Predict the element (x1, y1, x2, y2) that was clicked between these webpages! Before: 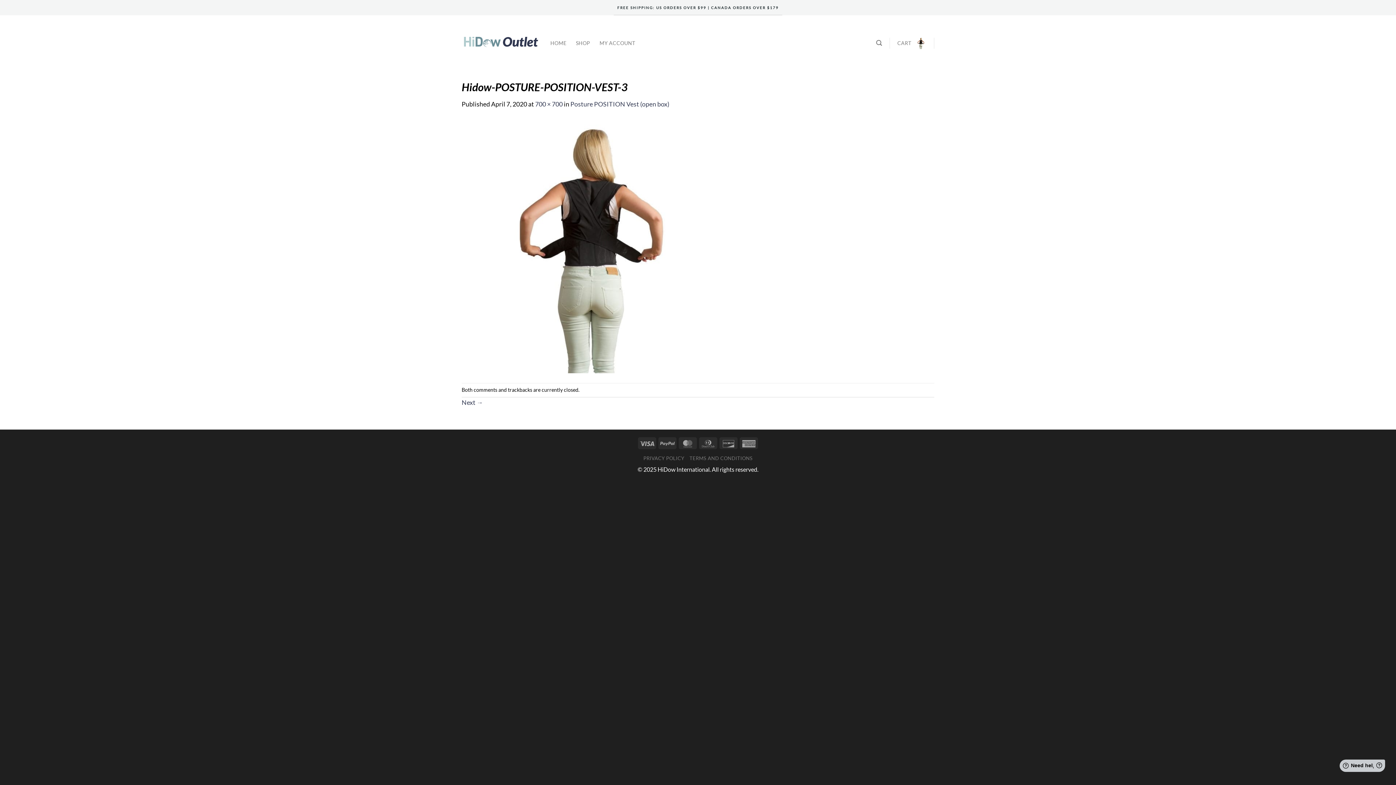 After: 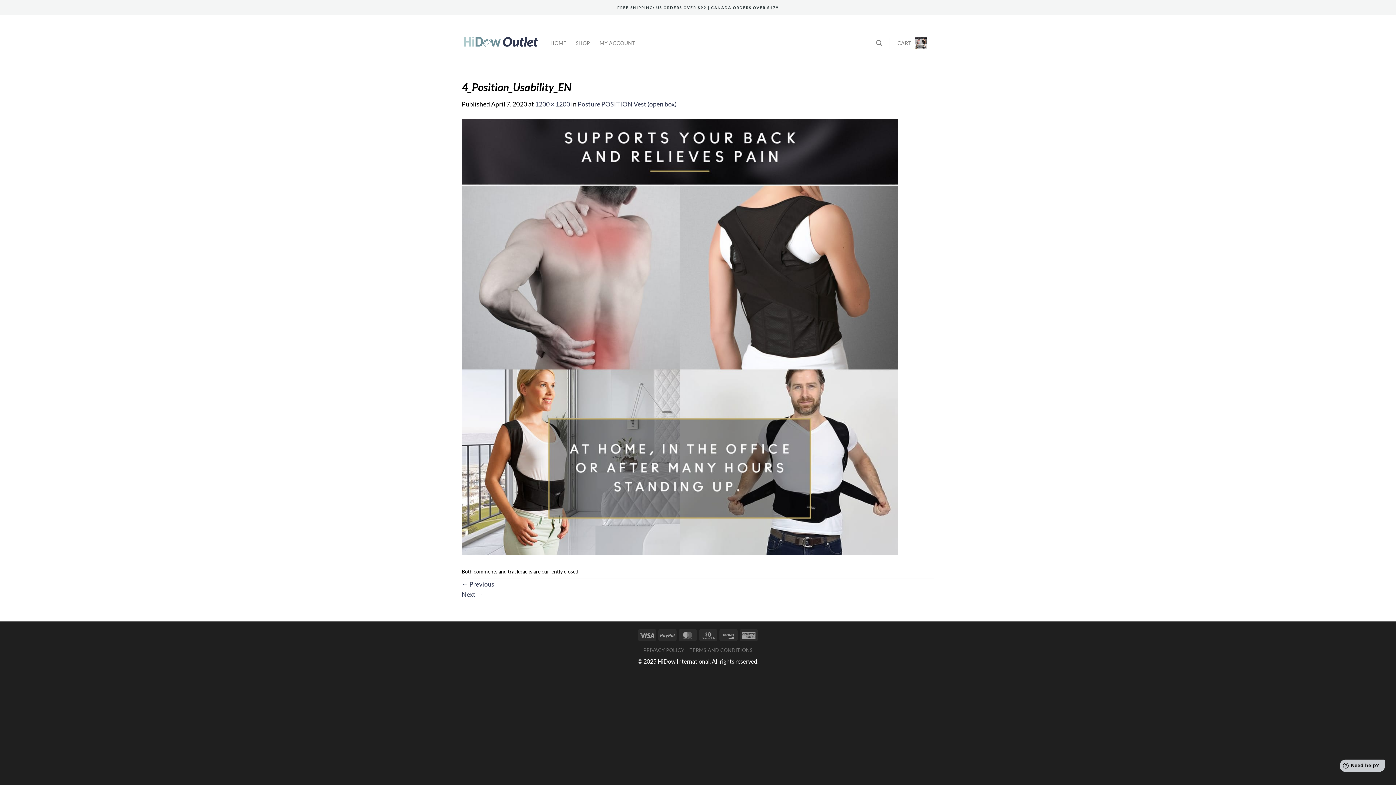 Action: bbox: (461, 398, 483, 406) label: Next →